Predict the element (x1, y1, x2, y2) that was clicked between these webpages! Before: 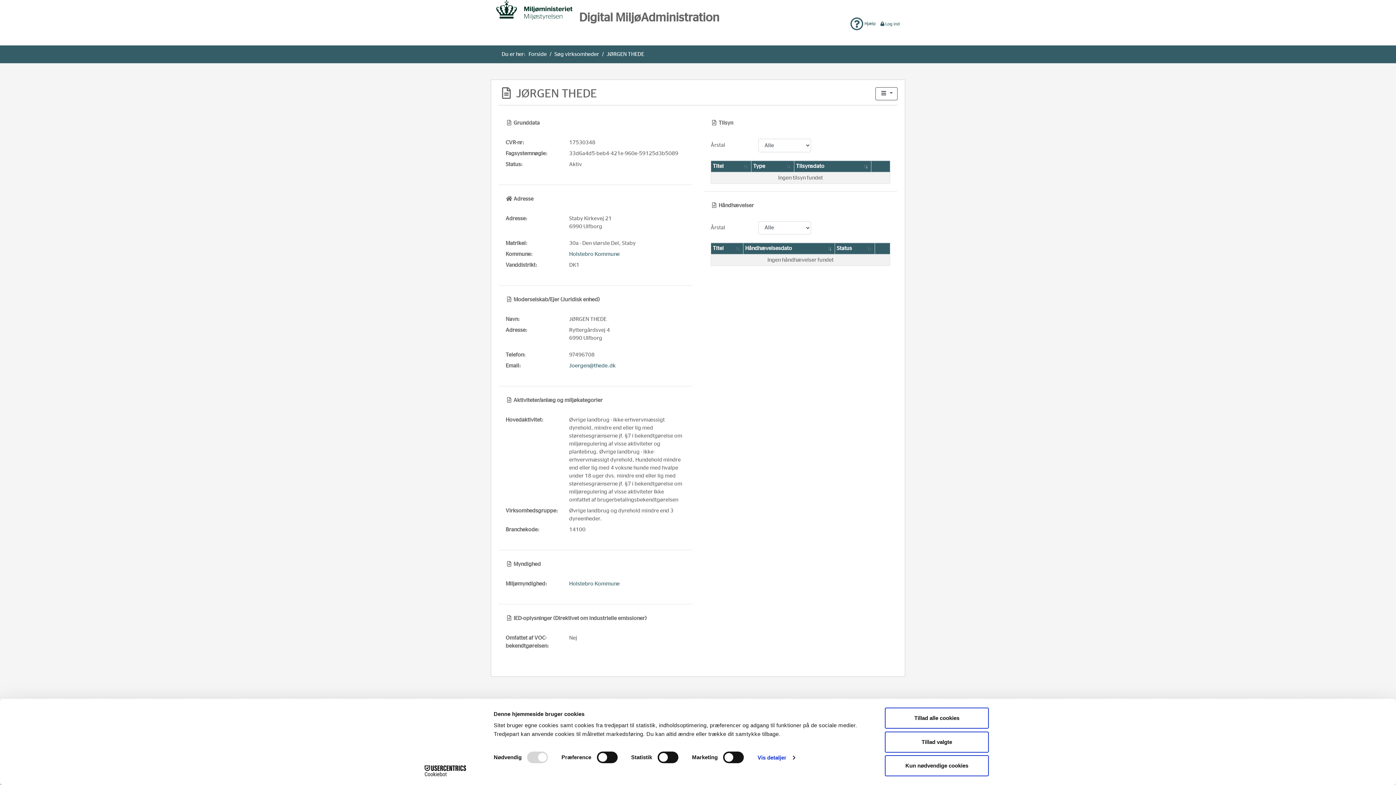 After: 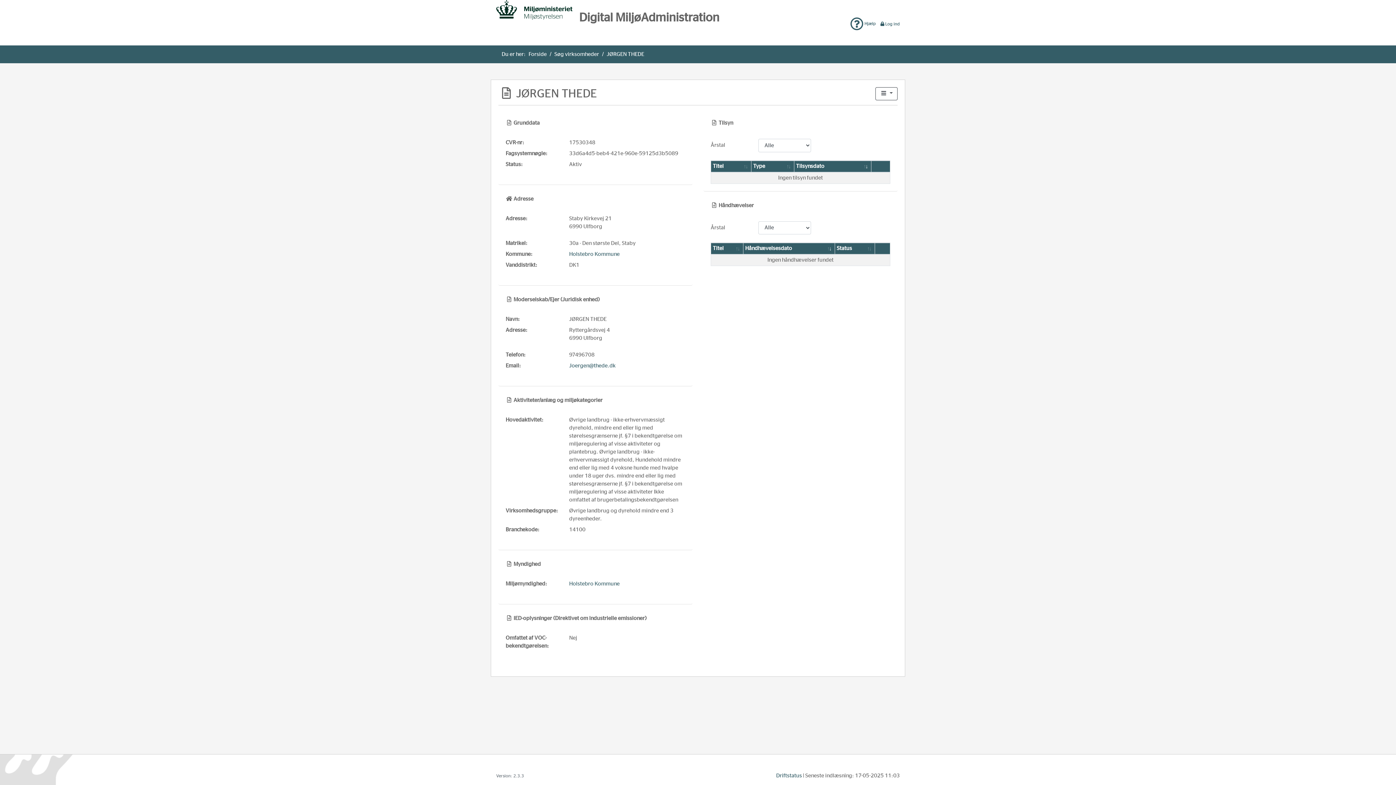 Action: label: Kun nødvendige cookies bbox: (885, 755, 989, 776)